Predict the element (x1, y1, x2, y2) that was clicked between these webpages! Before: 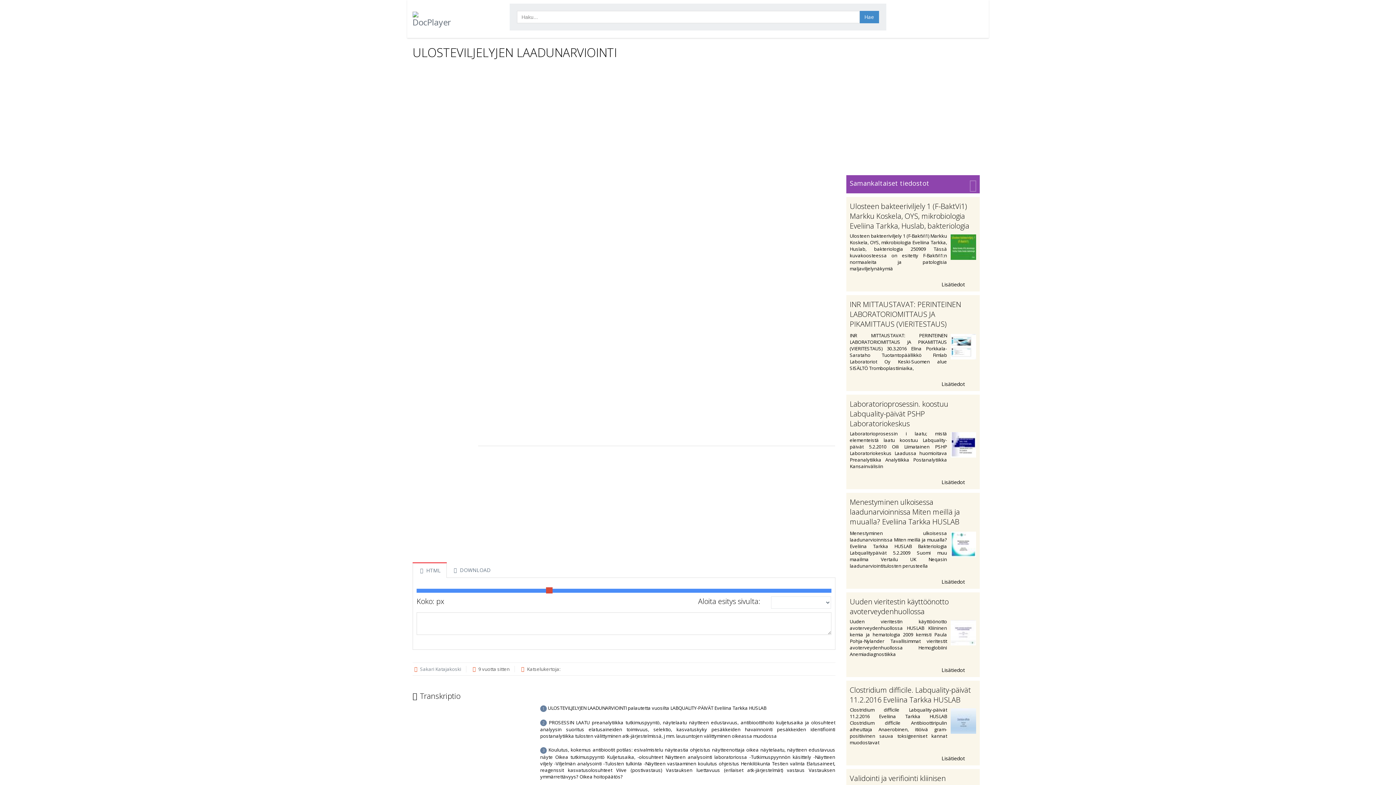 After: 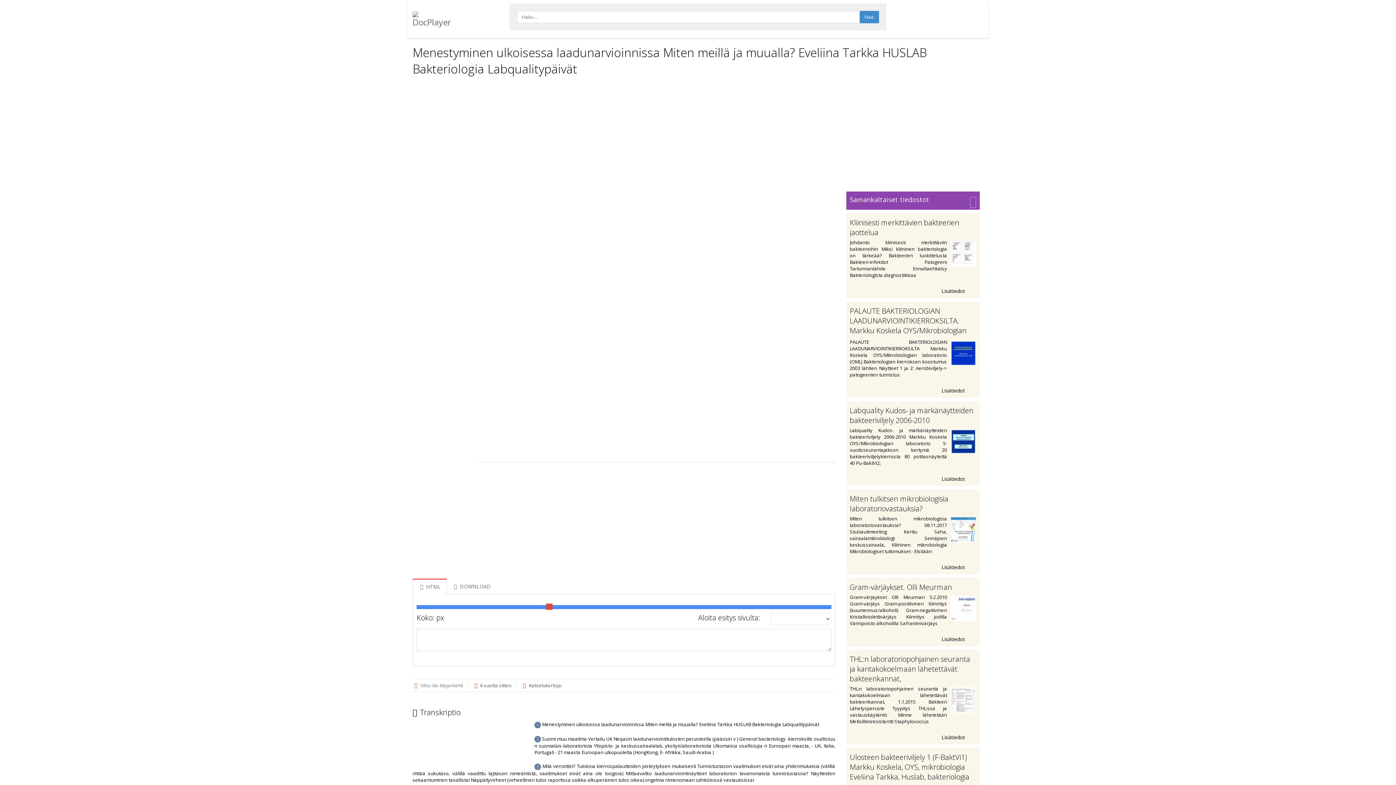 Action: bbox: (850, 576, 976, 585) label: Lisätiedot 